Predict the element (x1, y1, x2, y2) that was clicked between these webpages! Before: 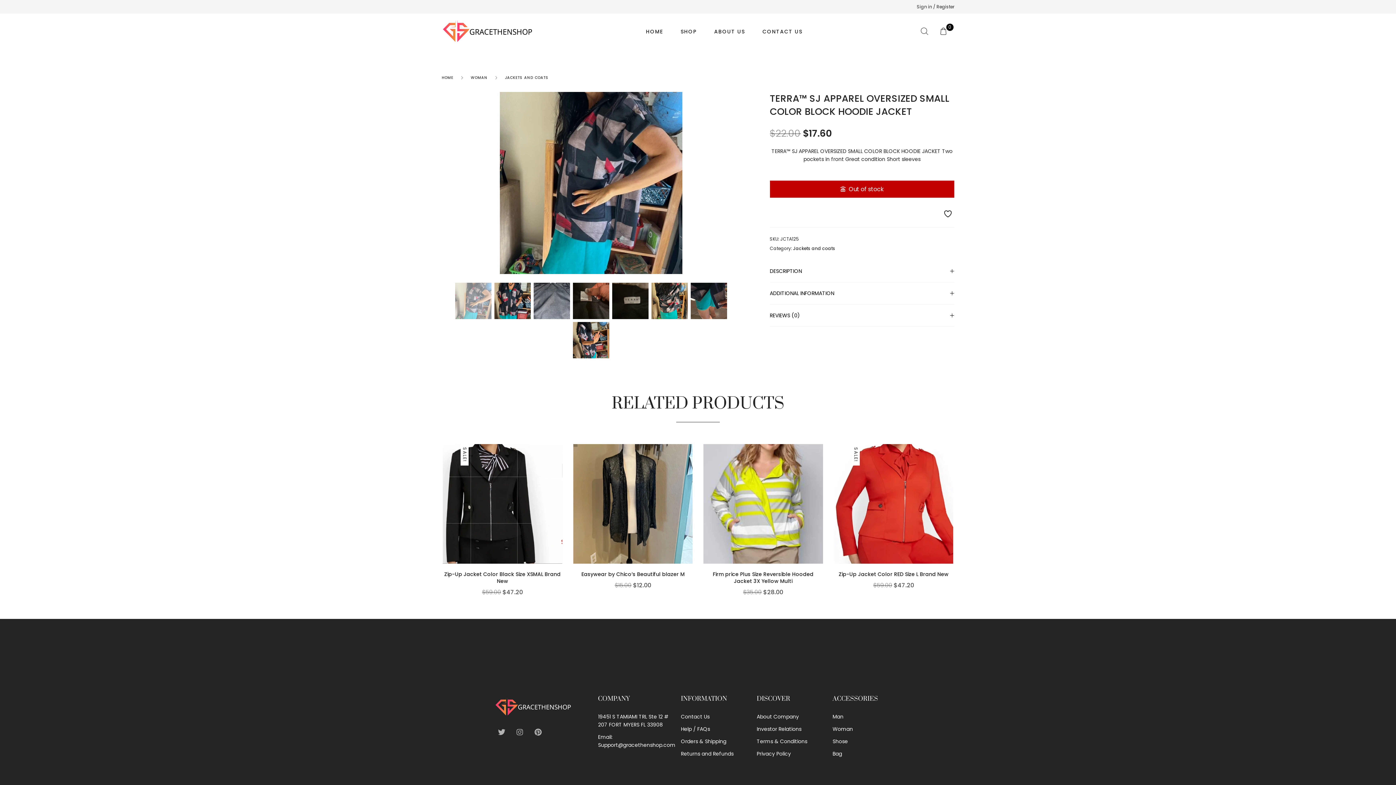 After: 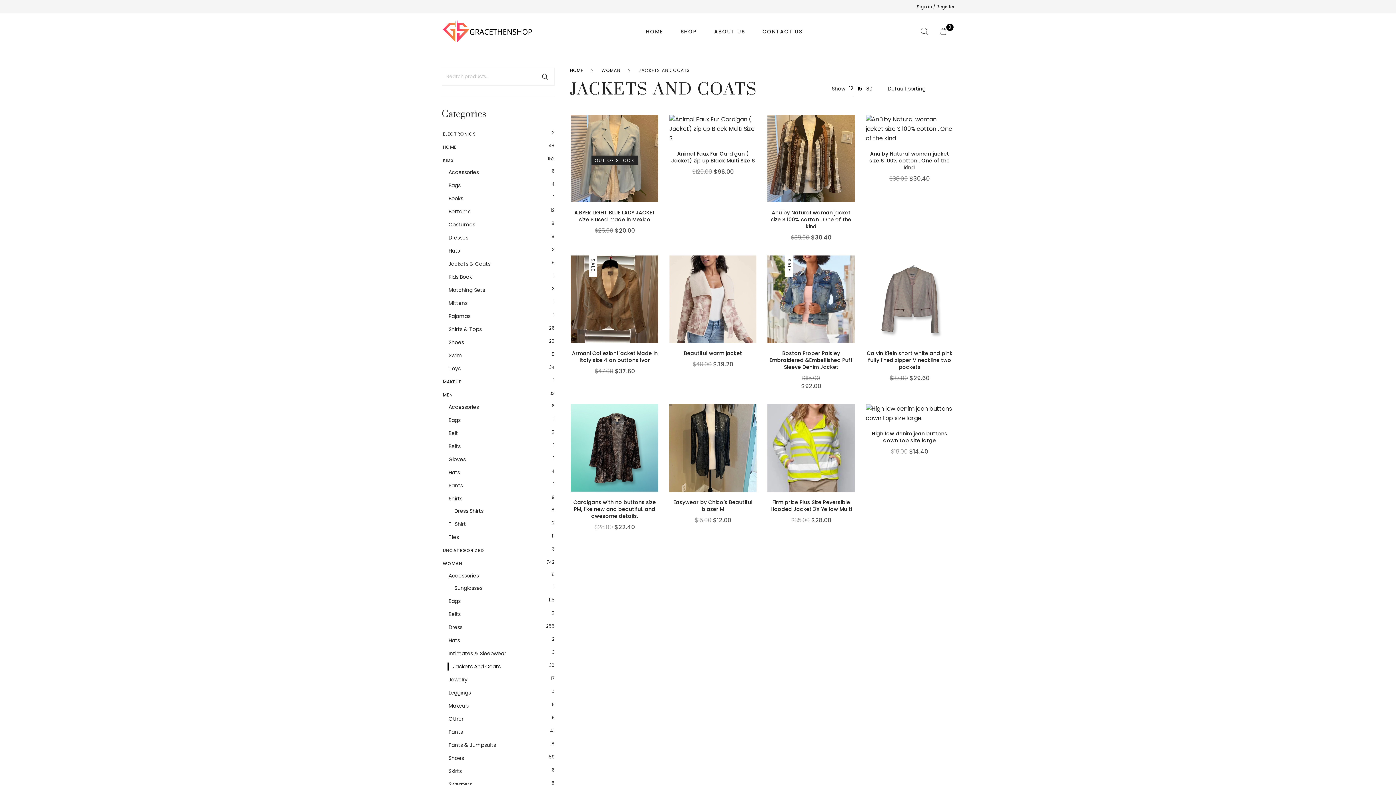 Action: label: Jackets and coats bbox: (793, 245, 835, 251)